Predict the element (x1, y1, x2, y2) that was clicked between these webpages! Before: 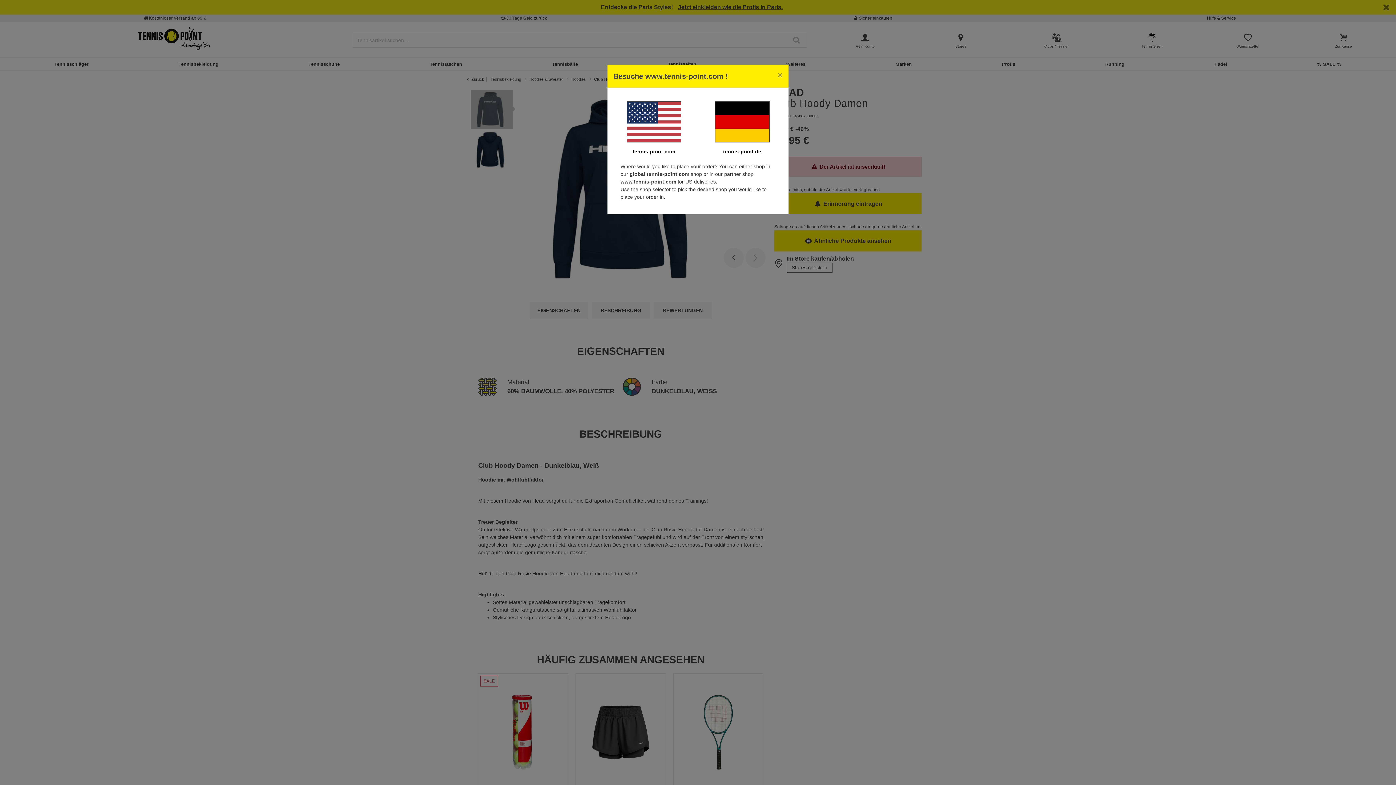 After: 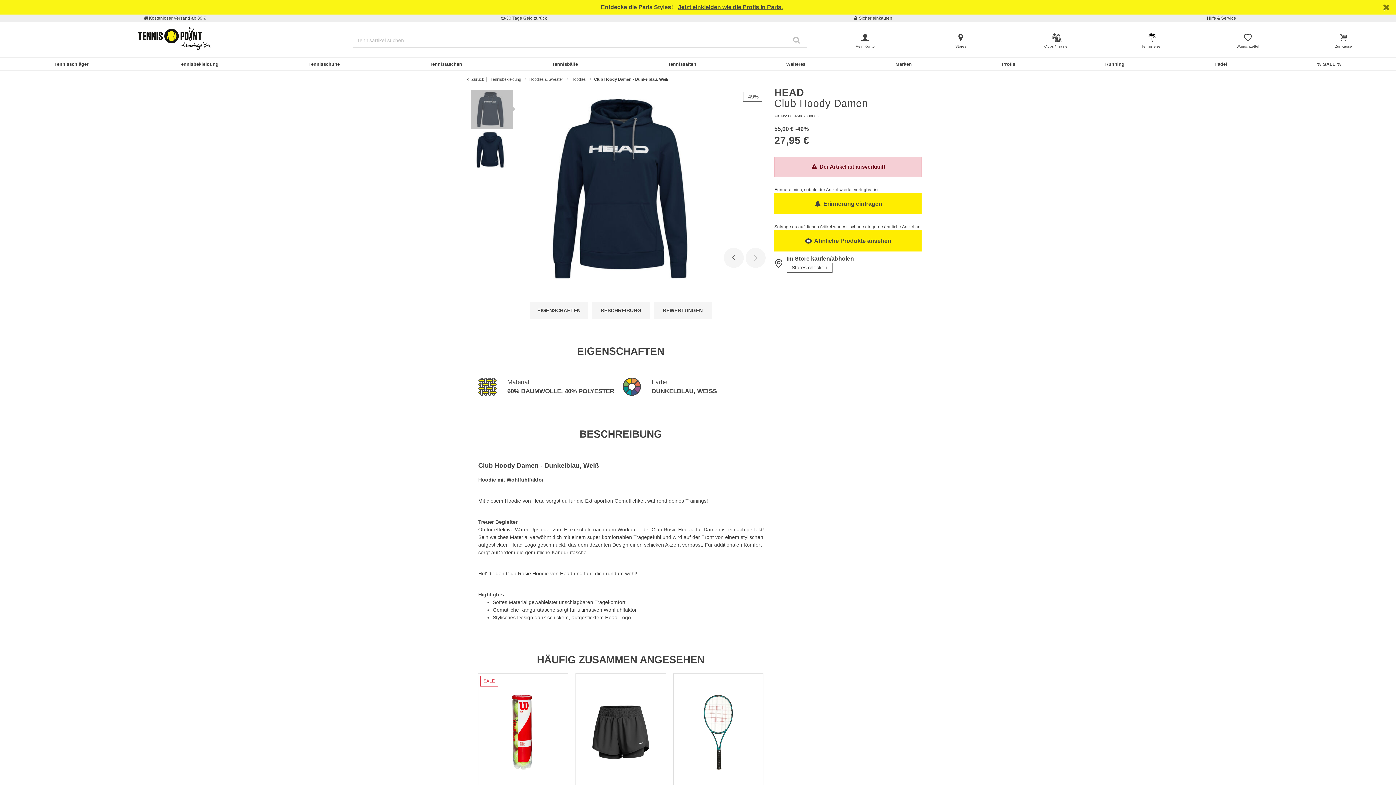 Action: bbox: (723, 148, 761, 154) label: tennis-point.de